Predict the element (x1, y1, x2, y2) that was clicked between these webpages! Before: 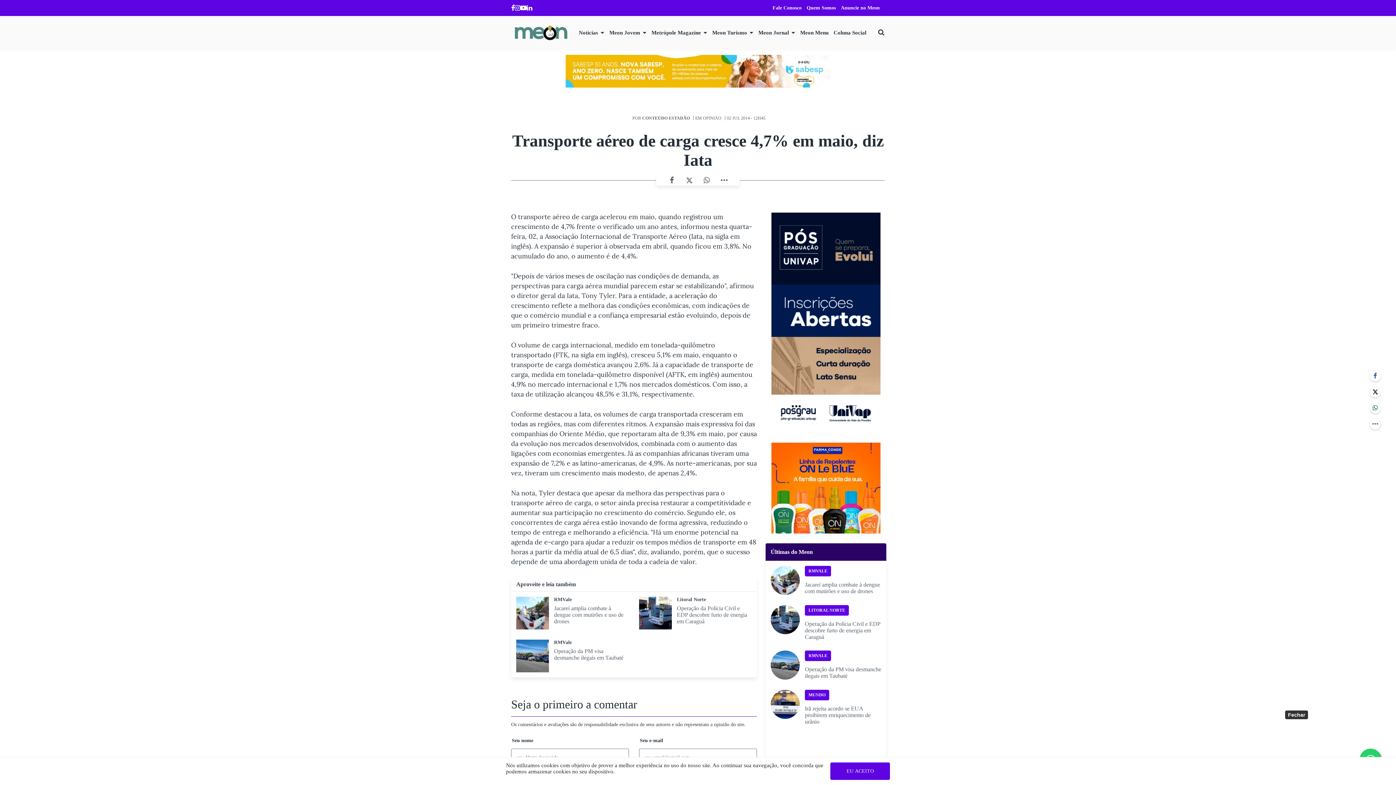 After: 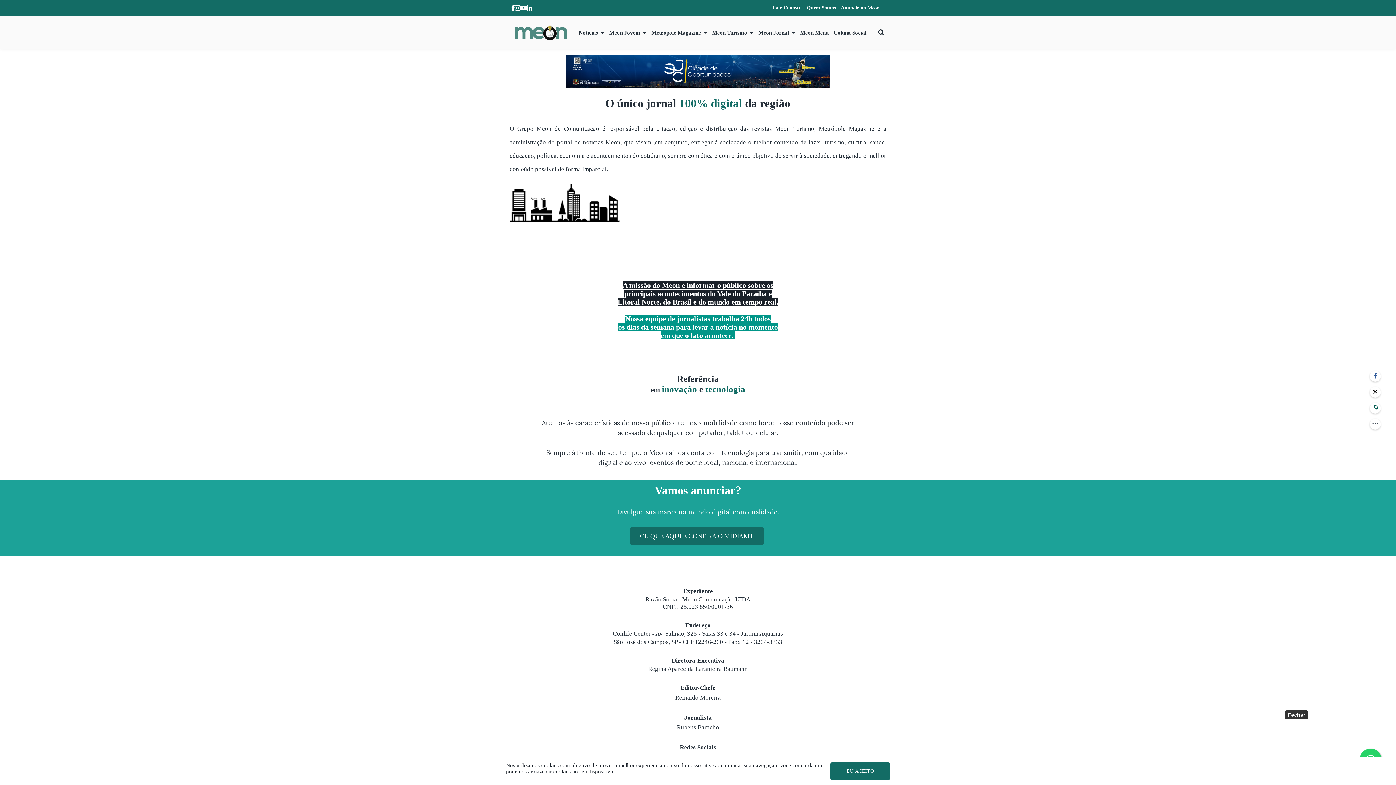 Action: label: Quem Somos bbox: (804, 2, 838, 13)